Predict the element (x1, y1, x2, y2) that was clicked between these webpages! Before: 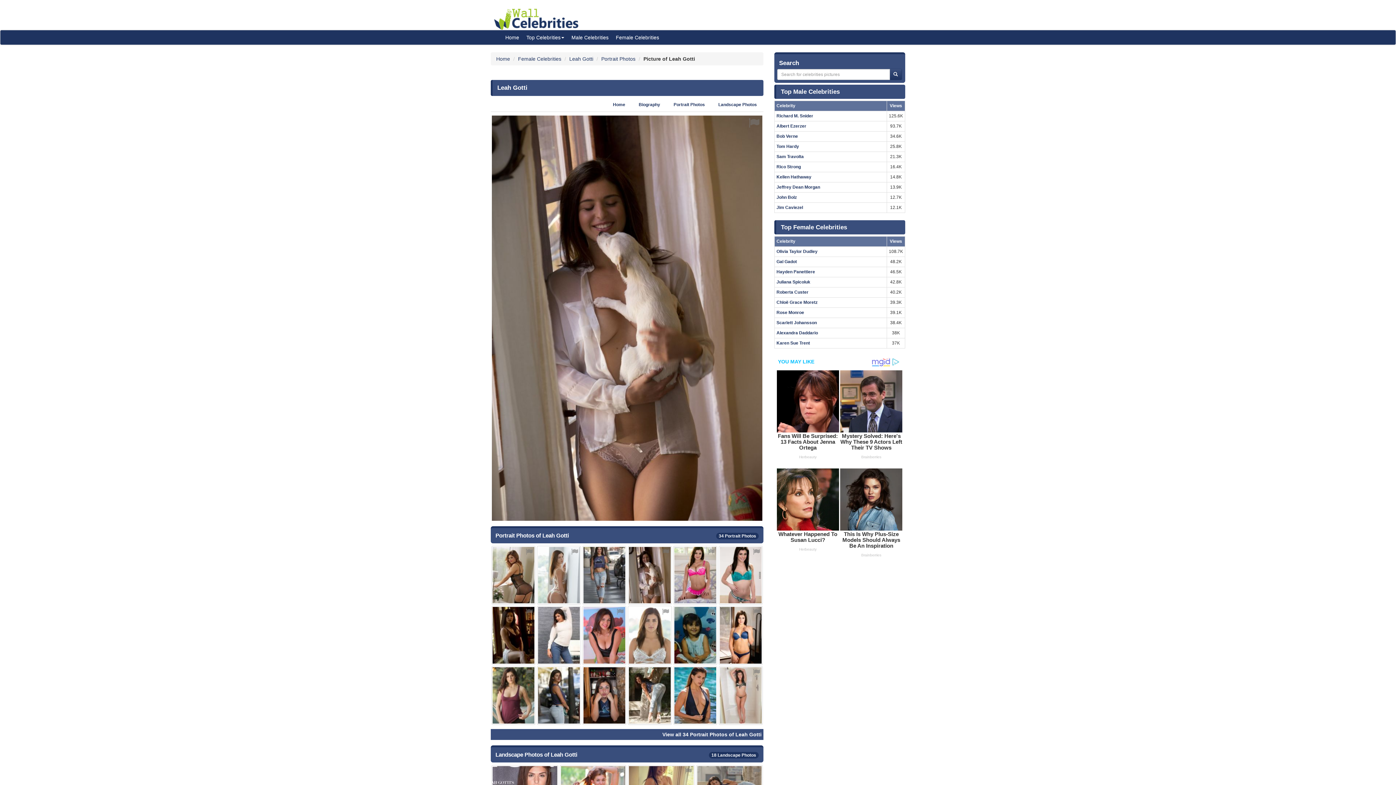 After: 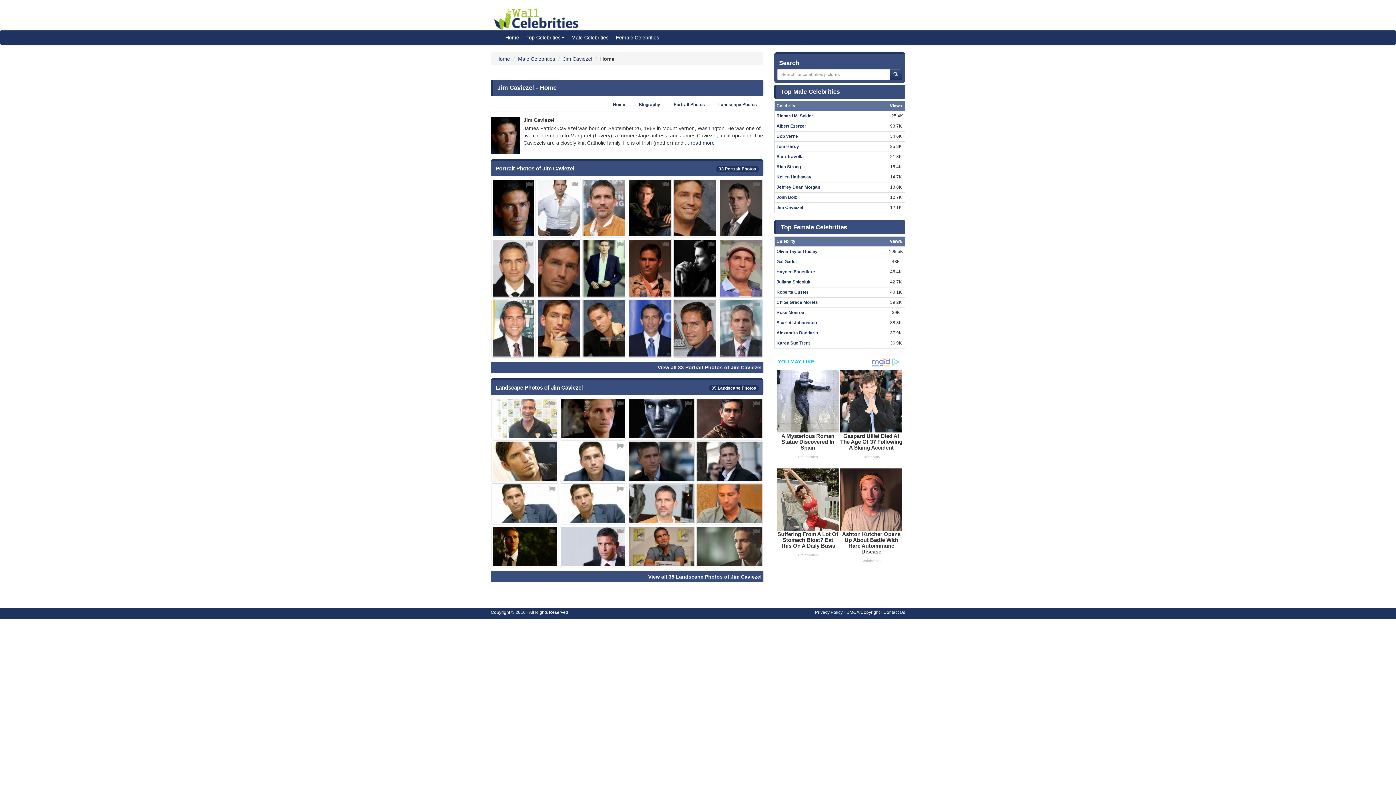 Action: bbox: (776, 205, 803, 210) label: Jim Caviezel